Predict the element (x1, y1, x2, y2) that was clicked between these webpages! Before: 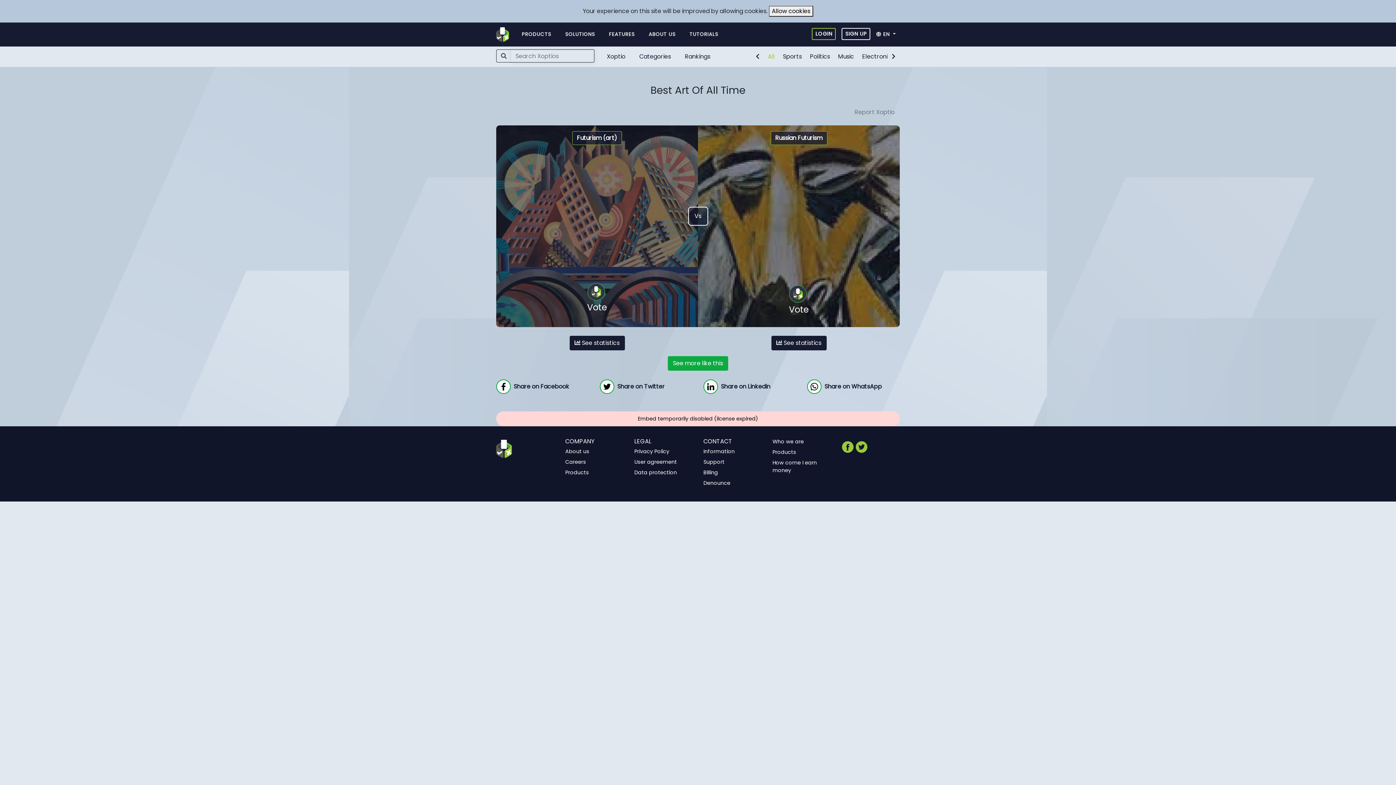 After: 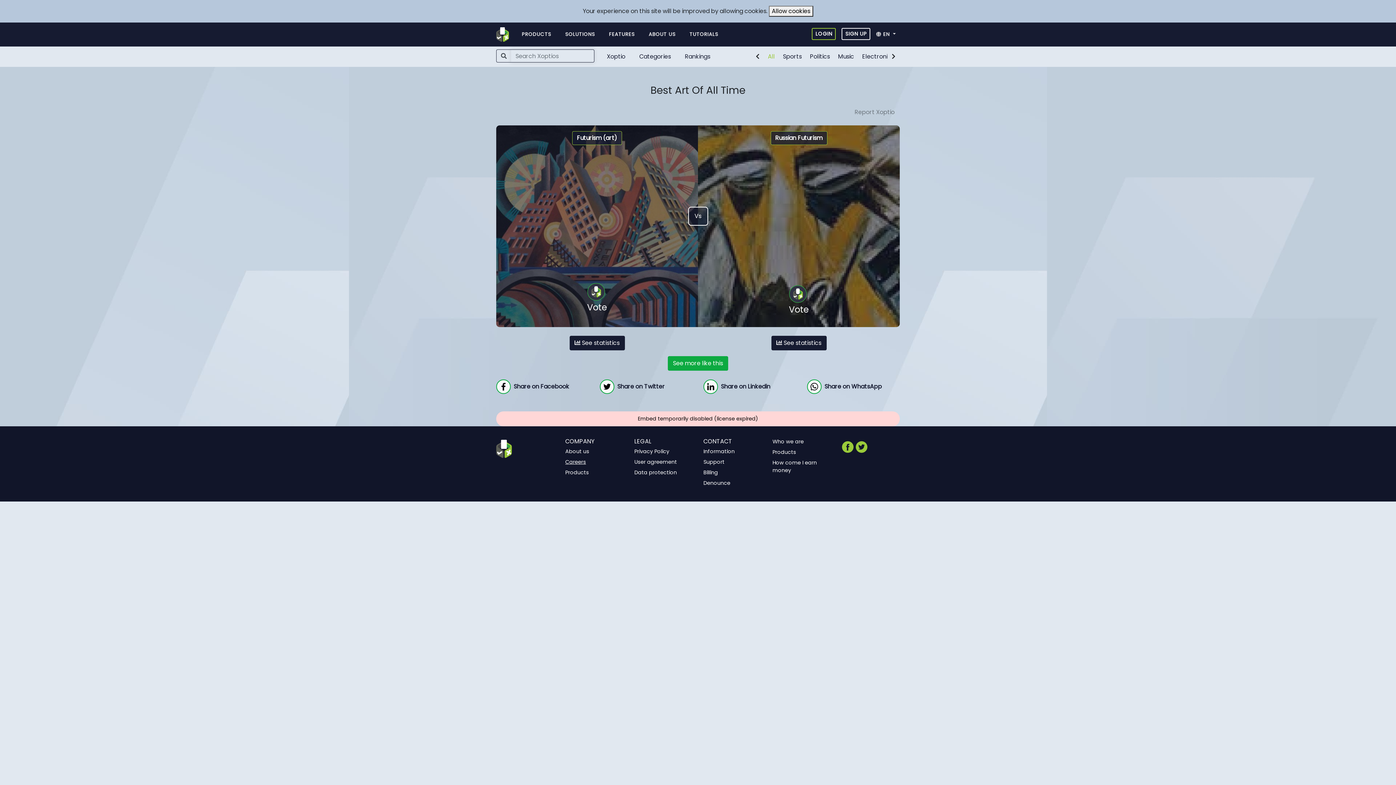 Action: bbox: (565, 458, 586, 465) label: Careers